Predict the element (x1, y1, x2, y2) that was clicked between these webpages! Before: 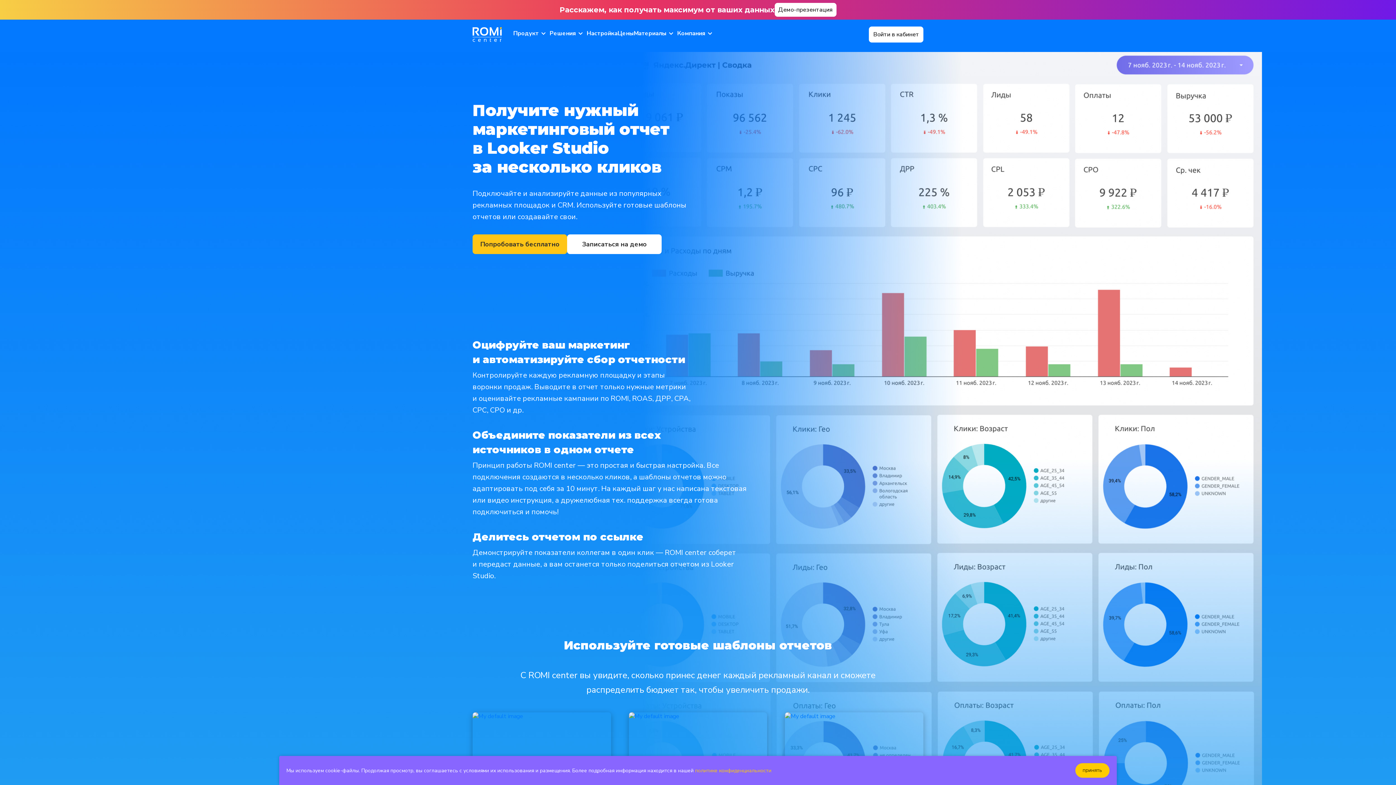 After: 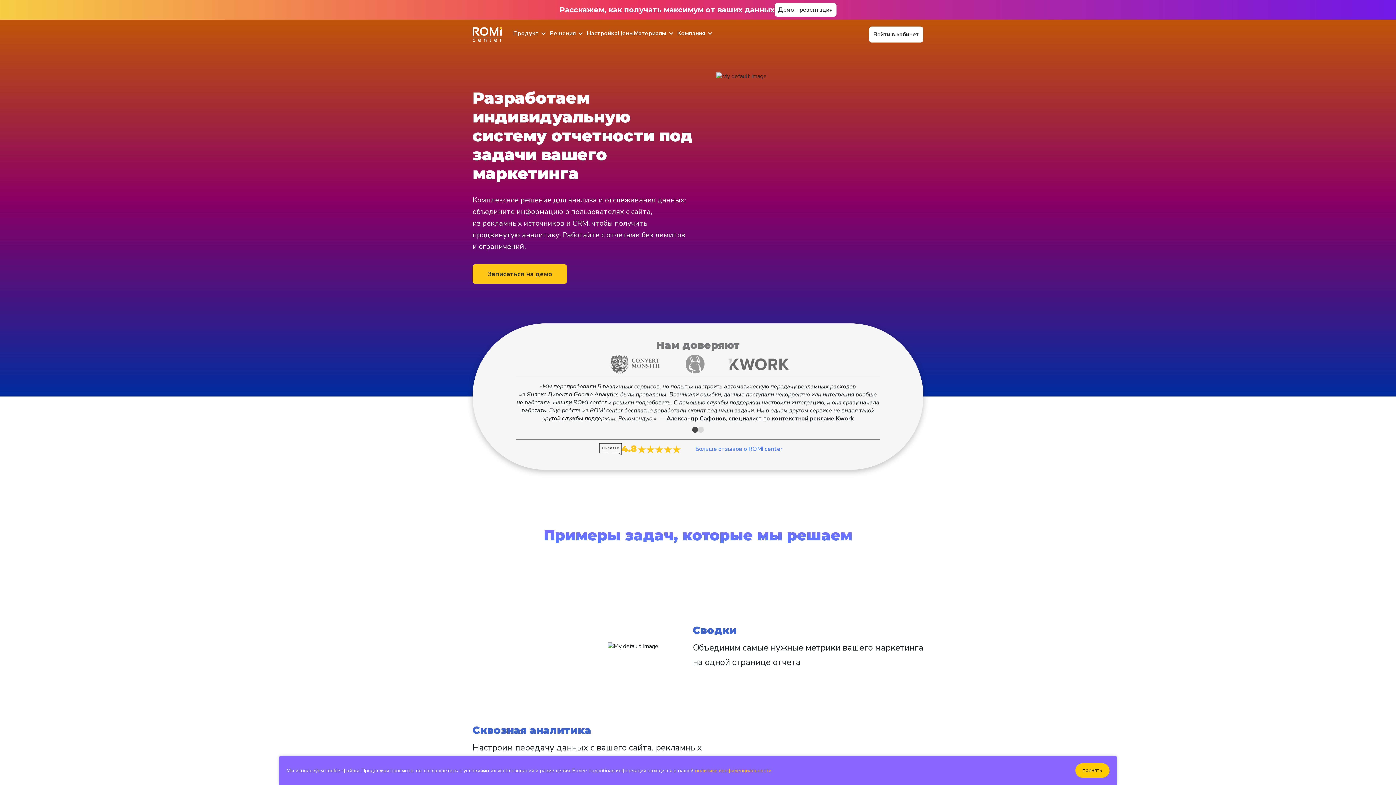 Action: bbox: (586, 29, 617, 37) label: Настройка